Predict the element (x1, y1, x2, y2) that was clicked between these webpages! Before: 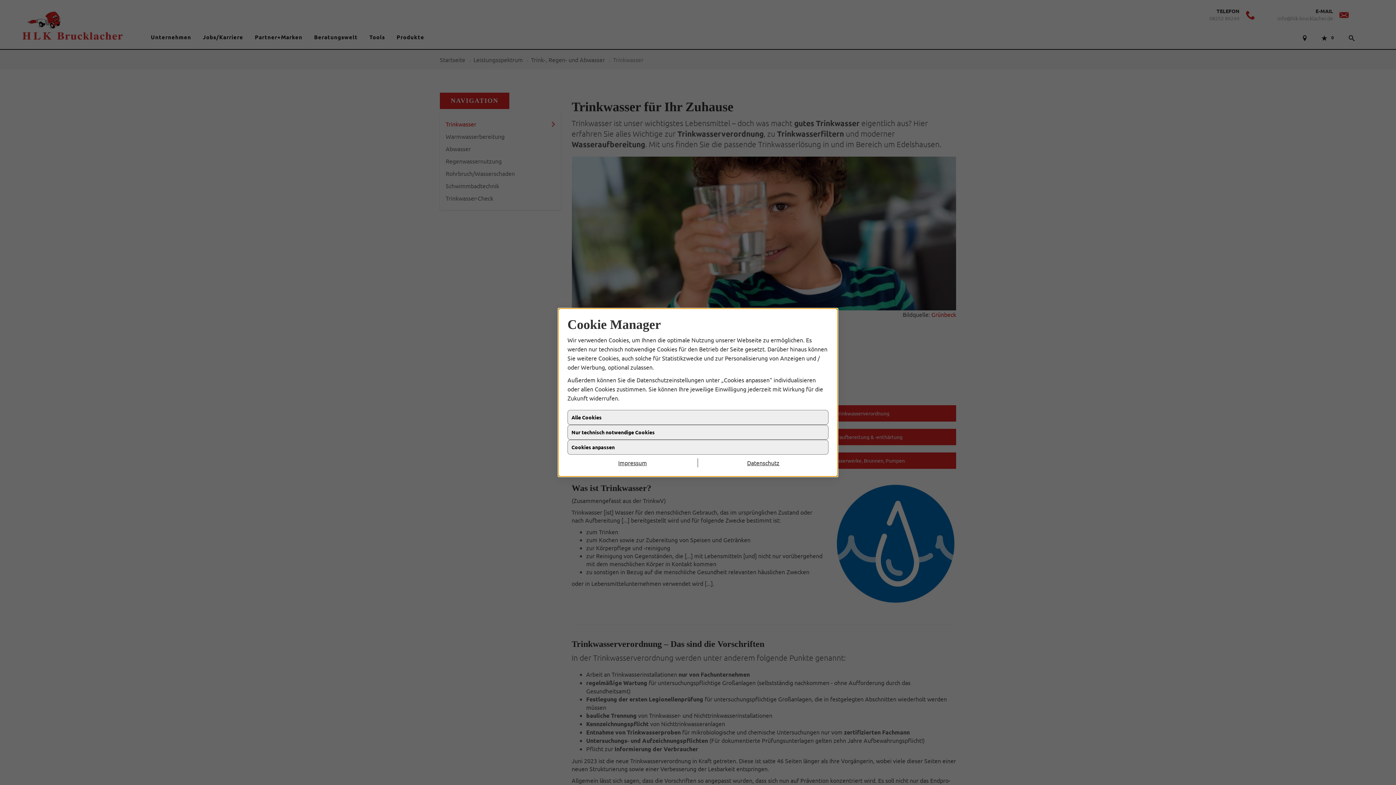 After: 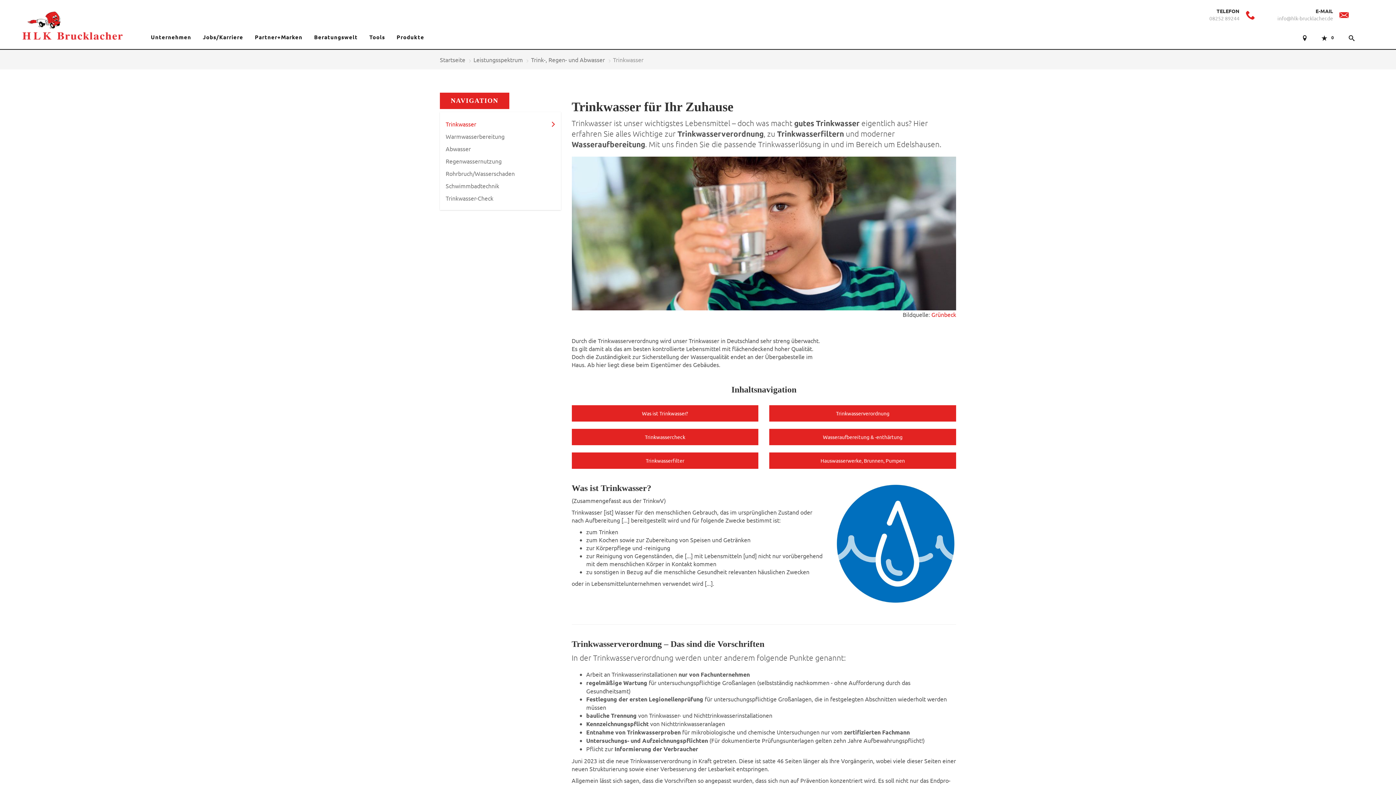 Action: bbox: (698, 464, 828, 473) label: Datenschutz